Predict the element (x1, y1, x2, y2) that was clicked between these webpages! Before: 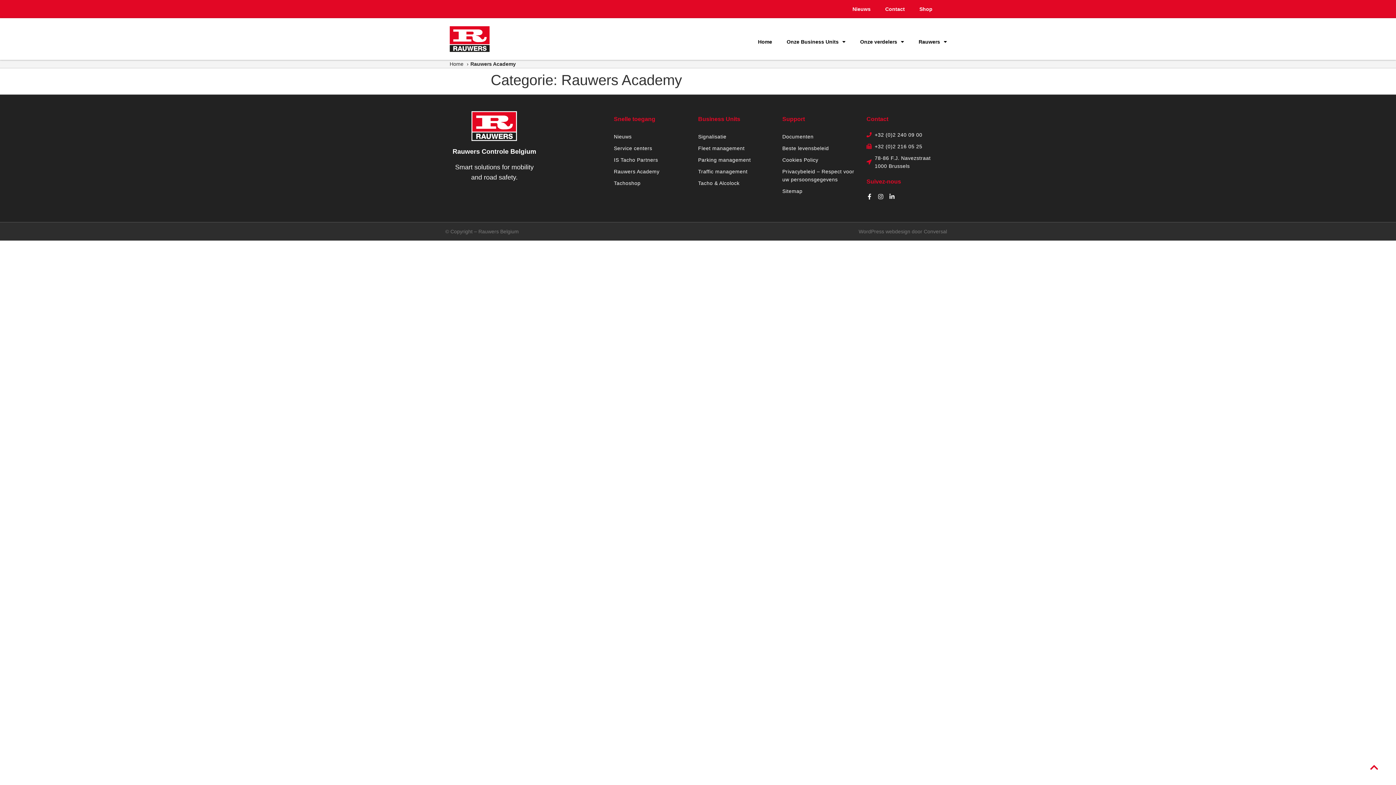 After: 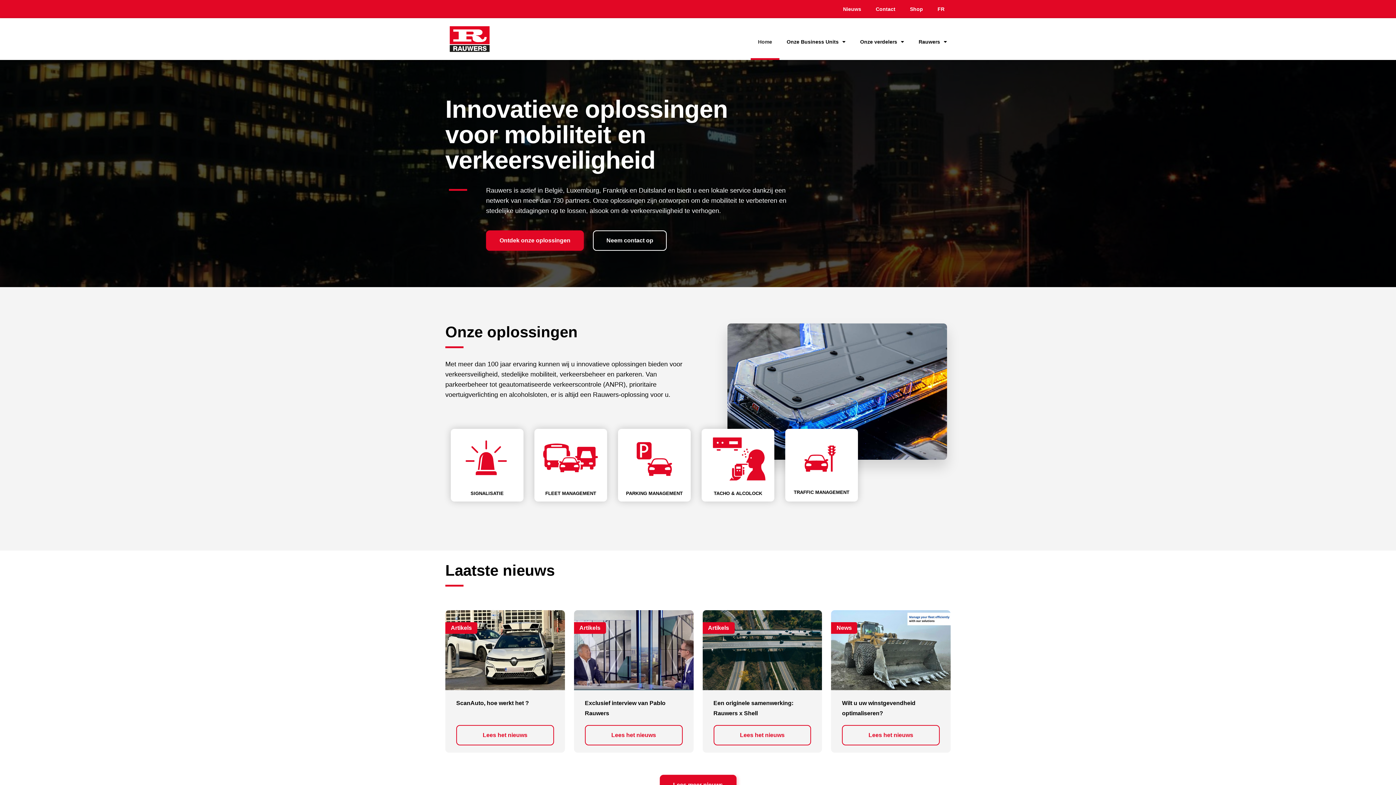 Action: label: Home bbox: (750, 23, 779, 60)